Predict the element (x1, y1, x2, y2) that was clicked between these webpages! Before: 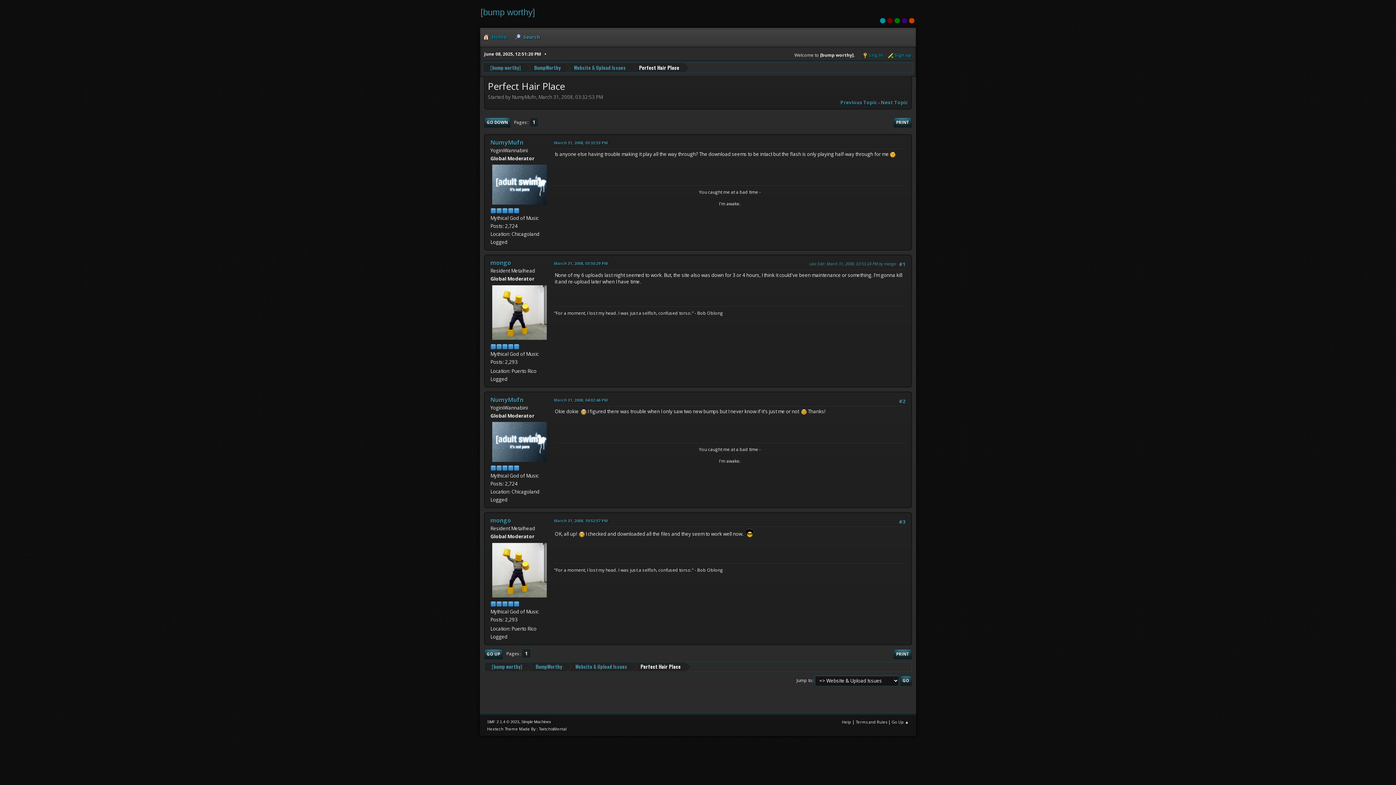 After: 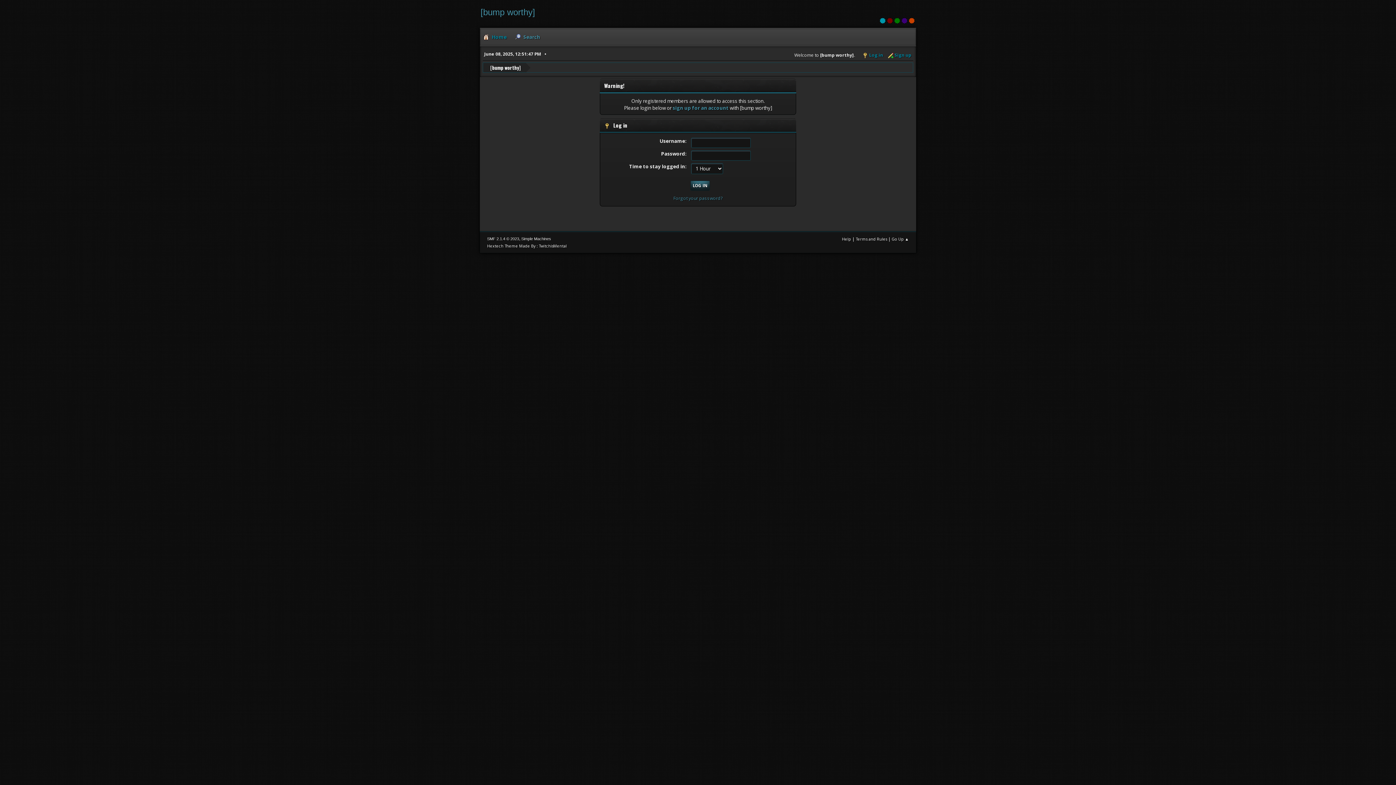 Action: bbox: (490, 438, 548, 444)